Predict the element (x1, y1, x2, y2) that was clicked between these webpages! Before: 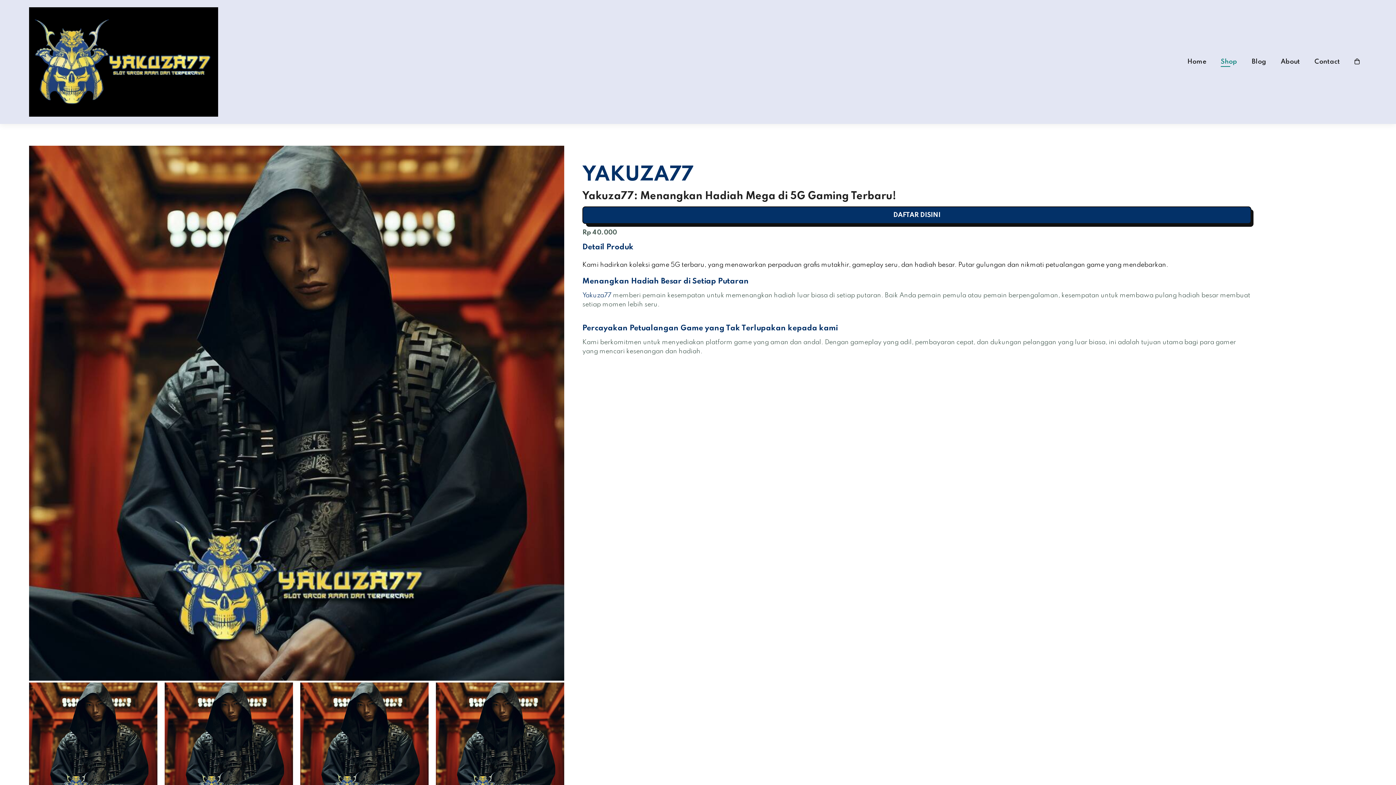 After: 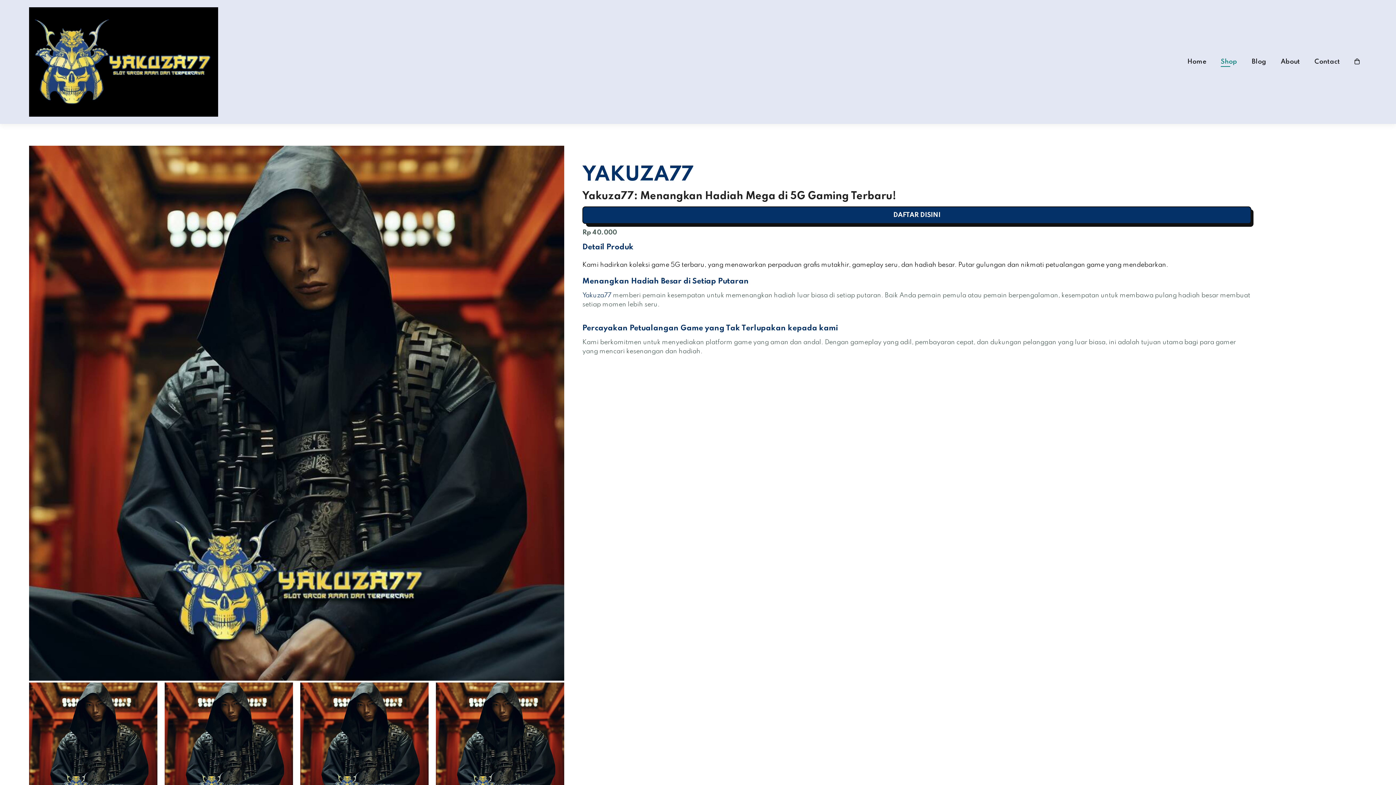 Action: bbox: (1354, 58, 1360, 65)